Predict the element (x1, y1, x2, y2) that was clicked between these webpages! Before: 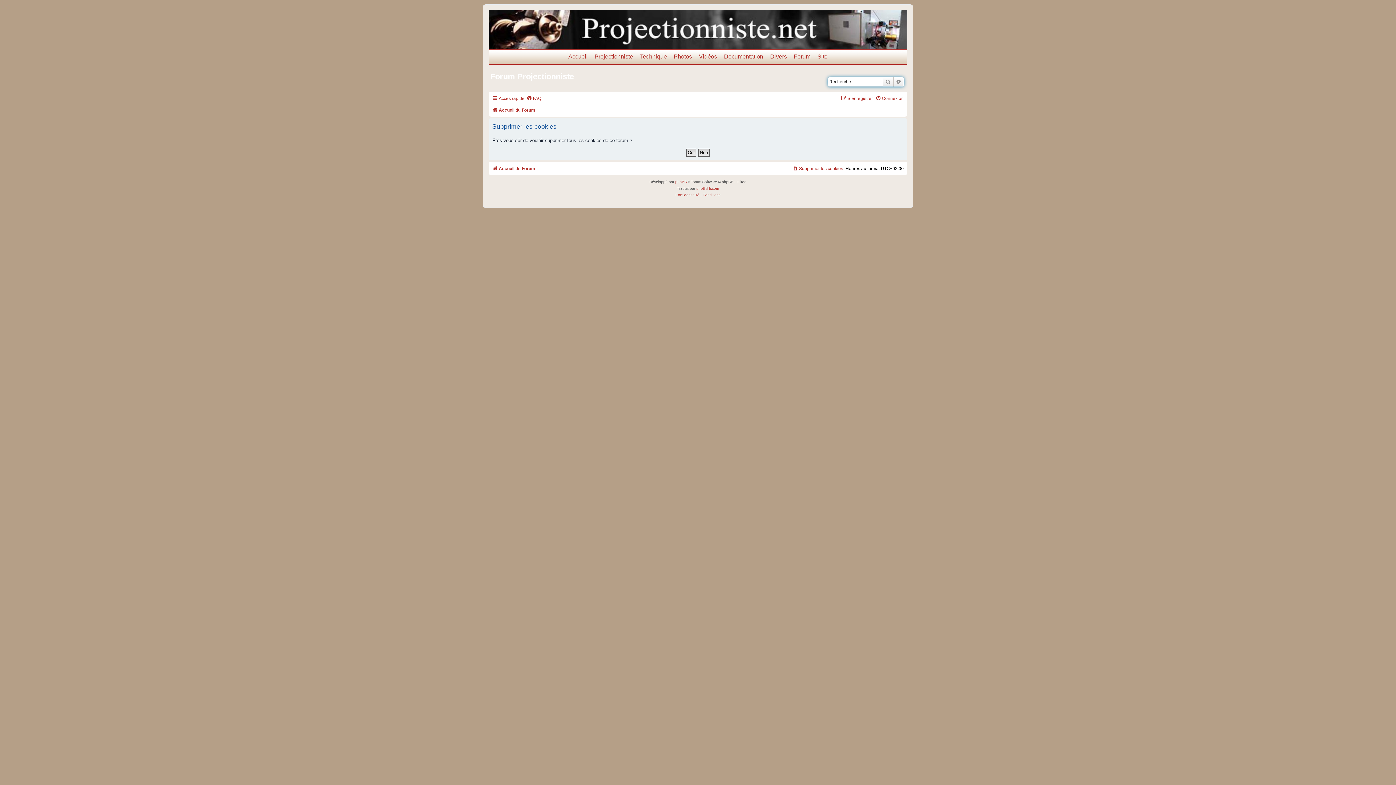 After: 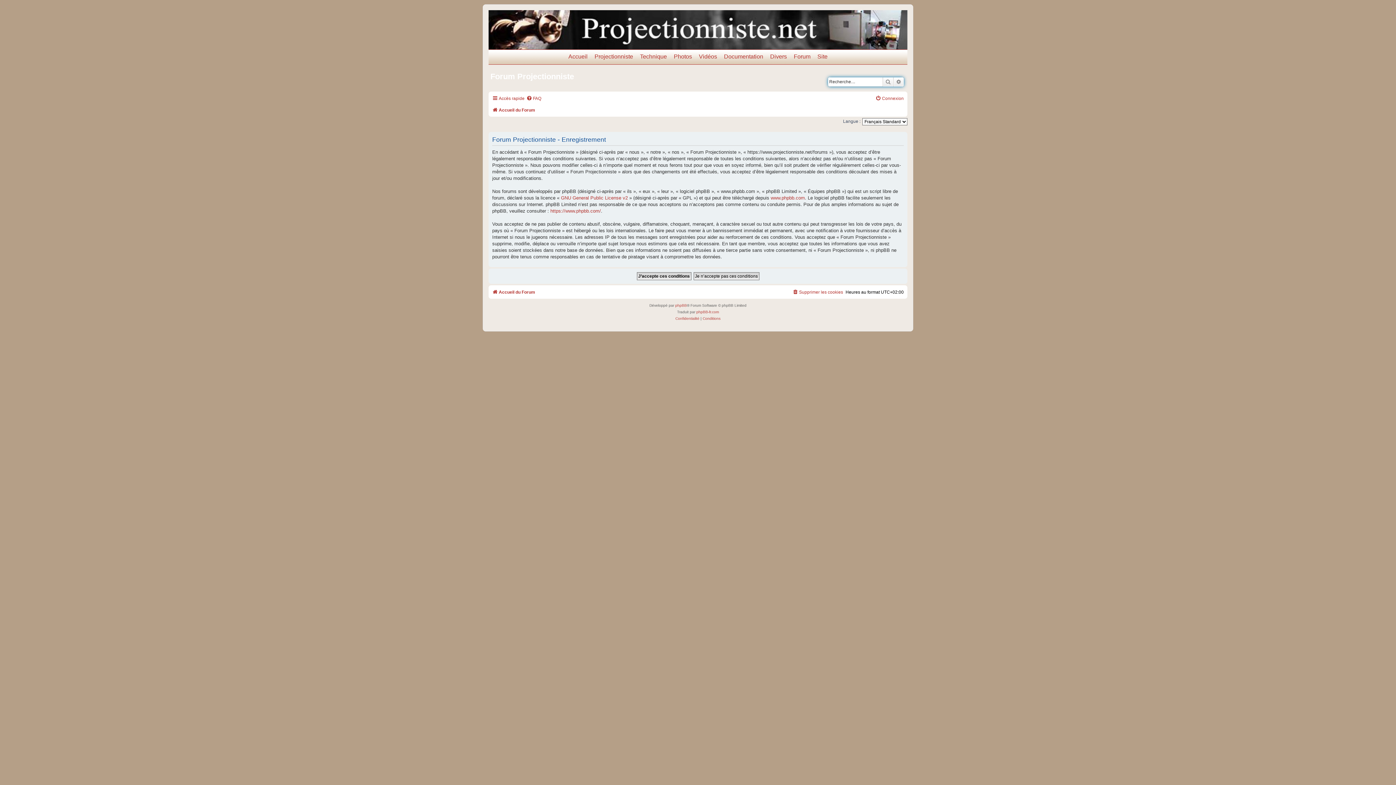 Action: bbox: (841, 93, 873, 103) label: S’enregistrer